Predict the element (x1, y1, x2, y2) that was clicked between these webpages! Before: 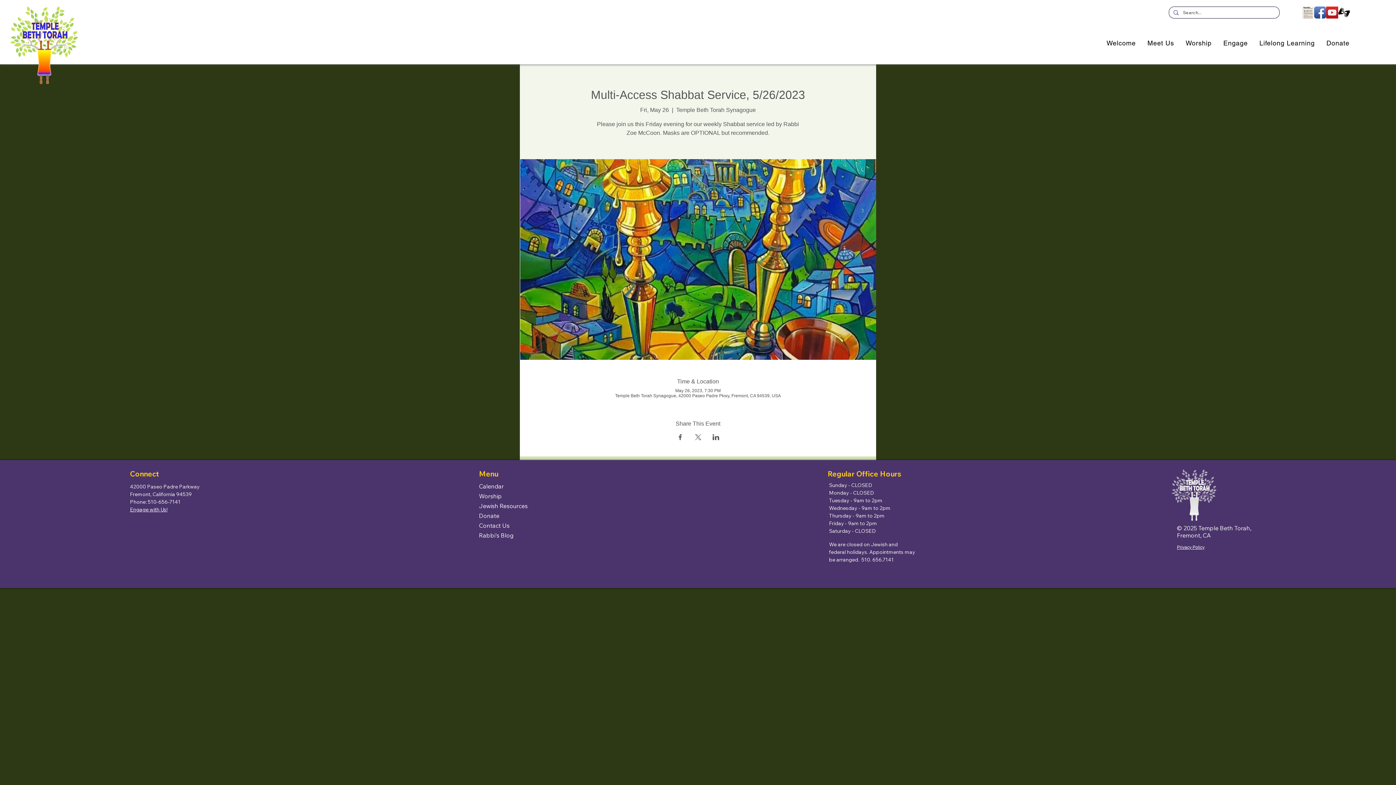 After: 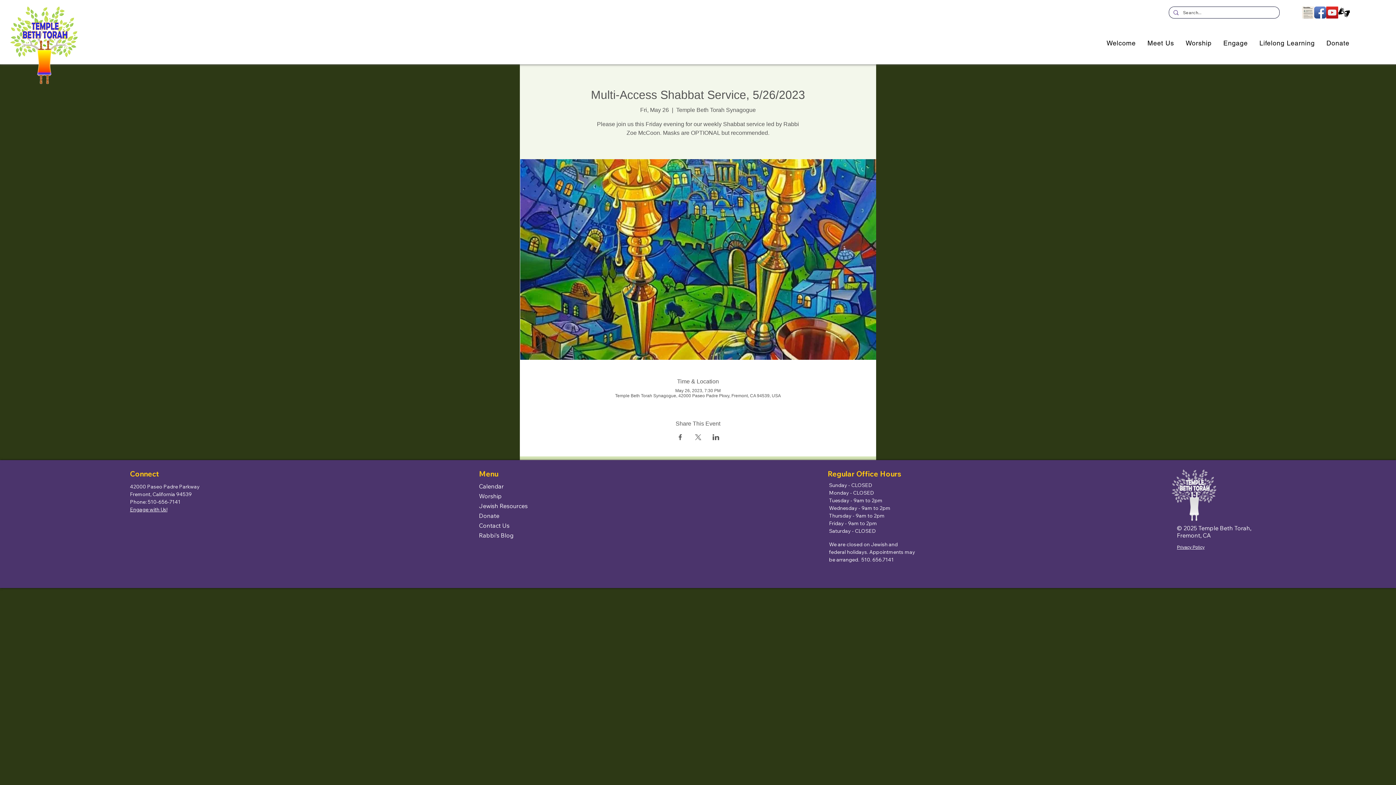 Action: label: Subscribe to our Newsletter bbox: (1302, 6, 1314, 18)